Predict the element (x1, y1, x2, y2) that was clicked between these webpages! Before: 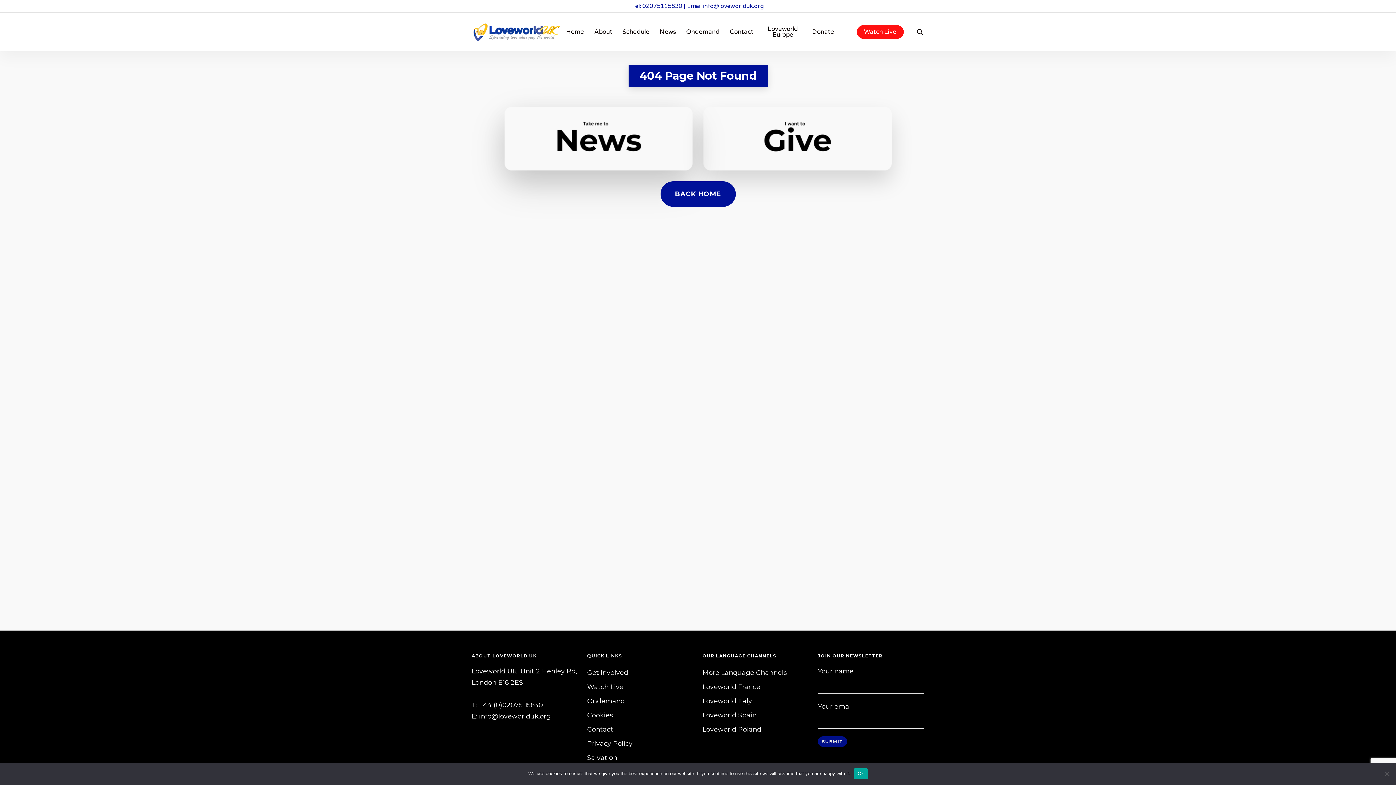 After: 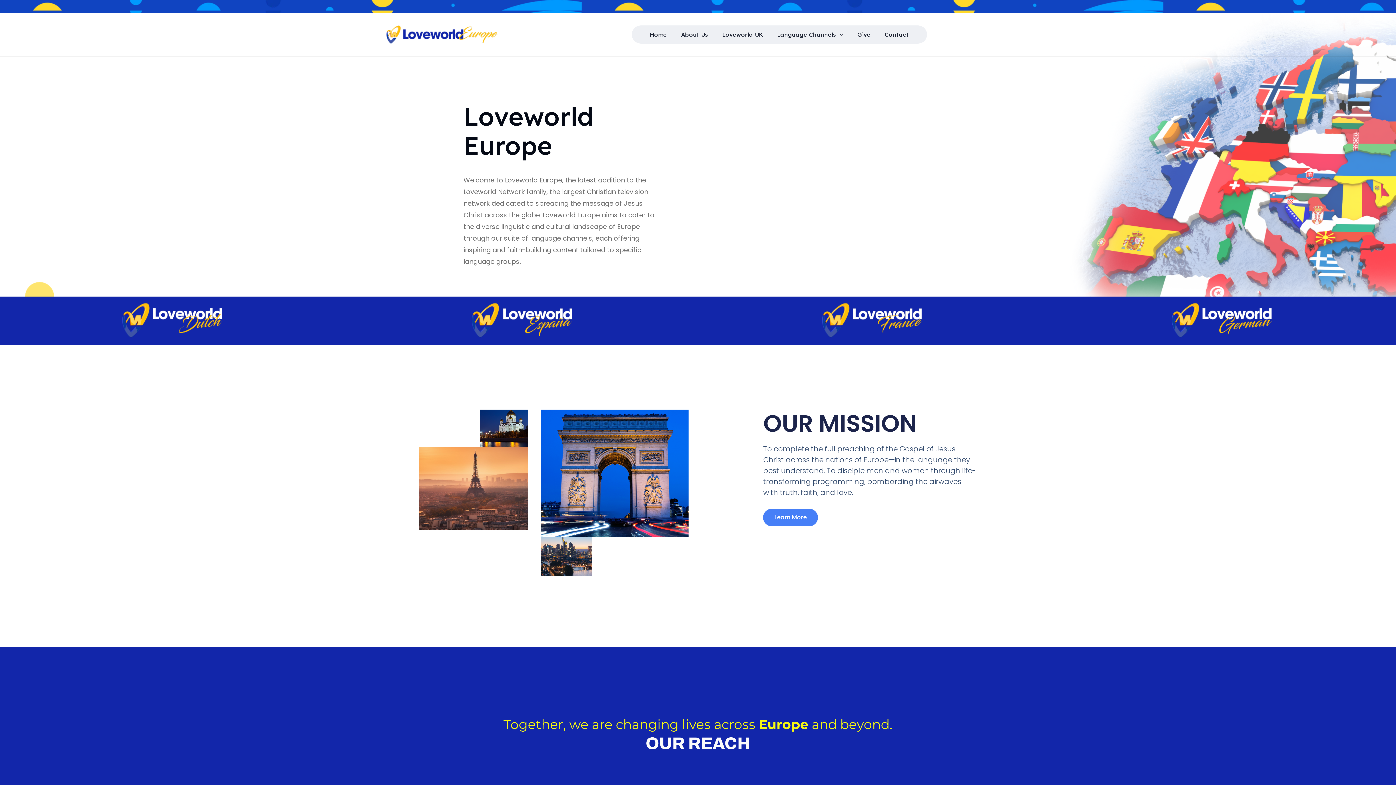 Action: label: Loveworld Europe bbox: (763, 26, 802, 37)